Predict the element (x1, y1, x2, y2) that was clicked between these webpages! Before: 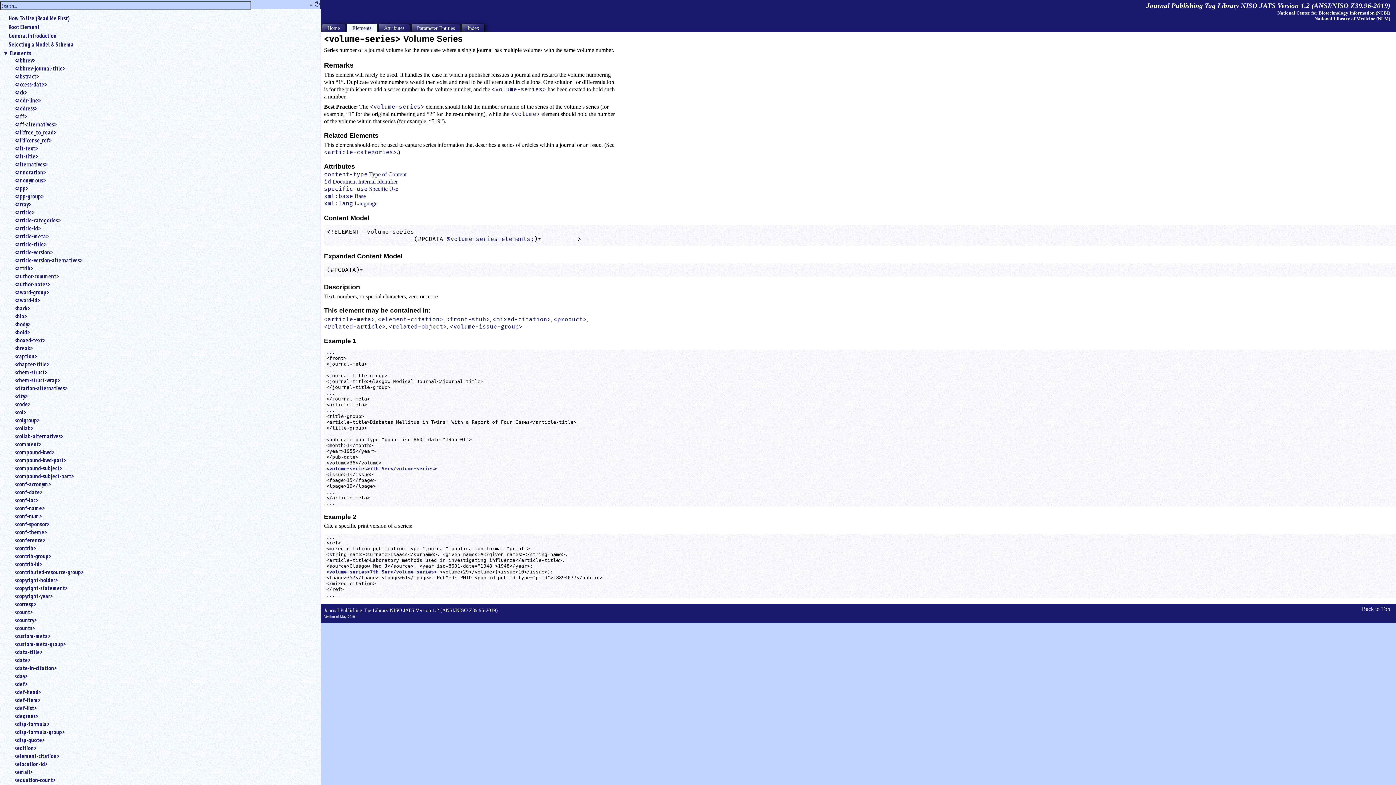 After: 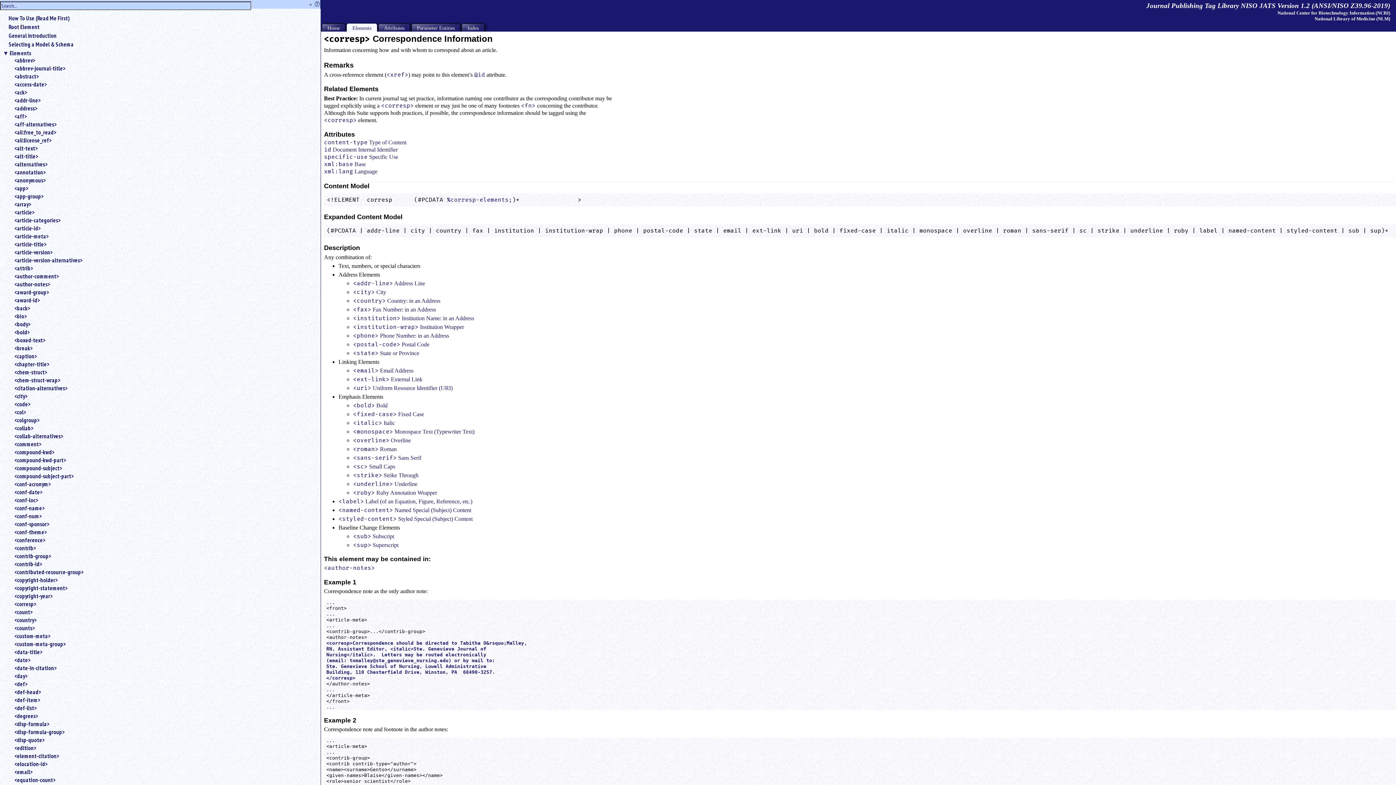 Action: bbox: (14, 600, 314, 608) label: <corresp>